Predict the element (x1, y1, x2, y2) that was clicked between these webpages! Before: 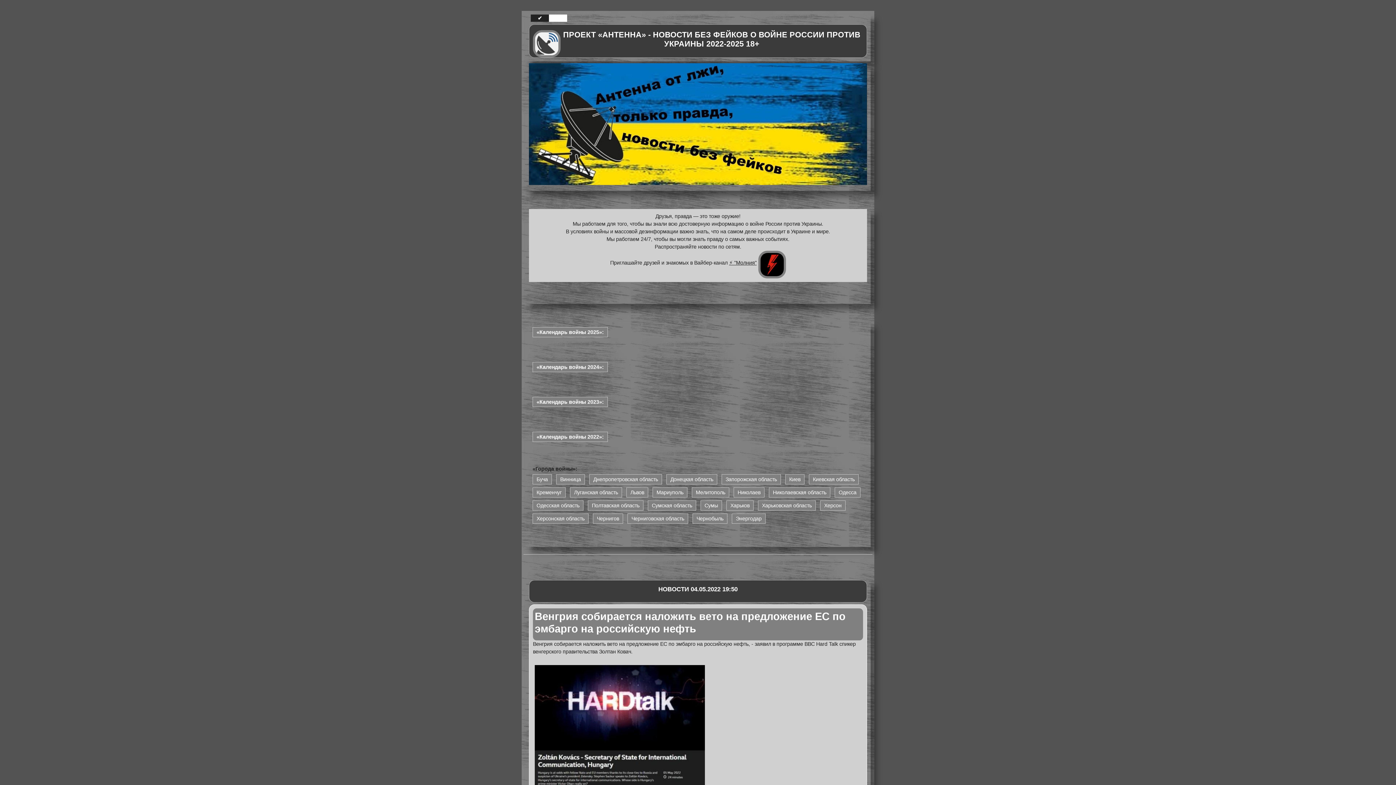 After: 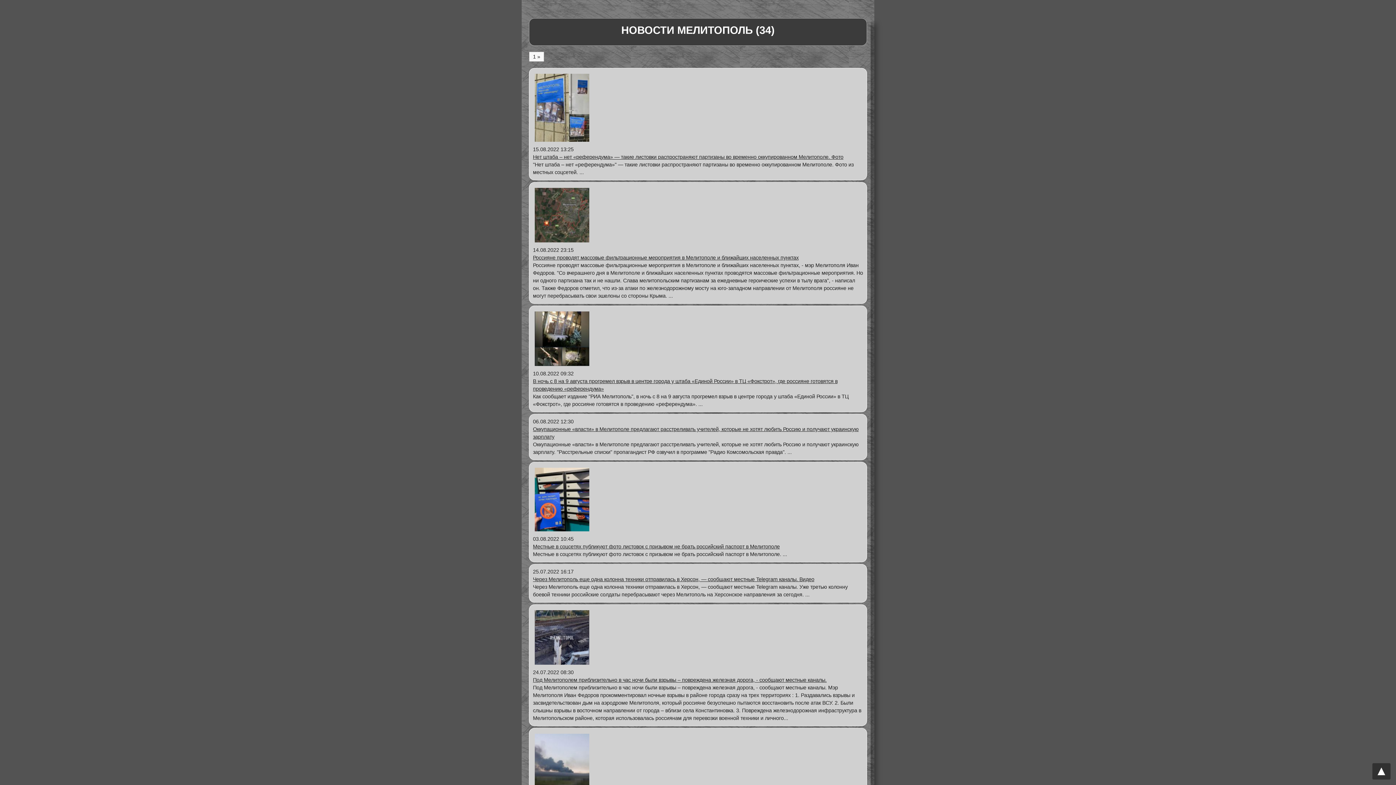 Action: bbox: (692, 487, 729, 497) label: Мелитополь